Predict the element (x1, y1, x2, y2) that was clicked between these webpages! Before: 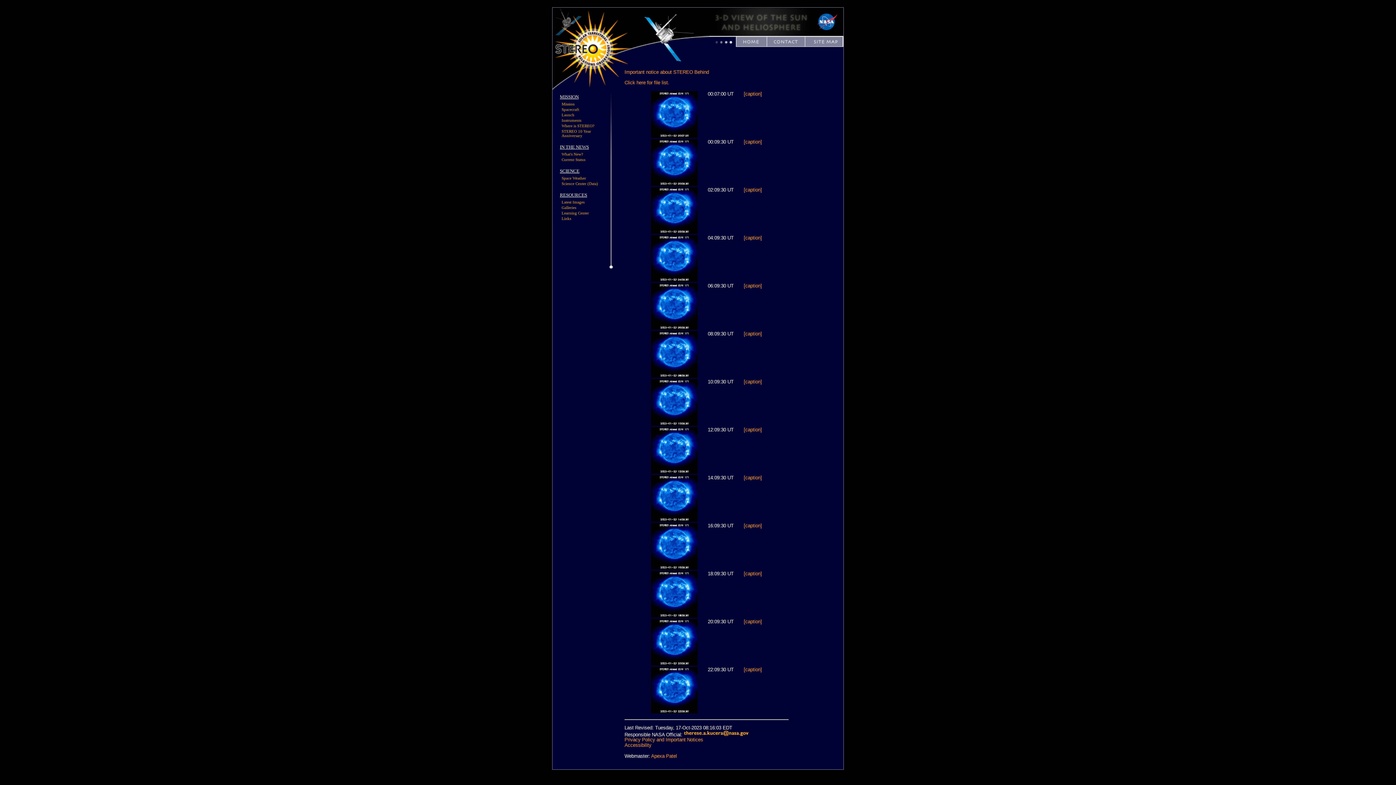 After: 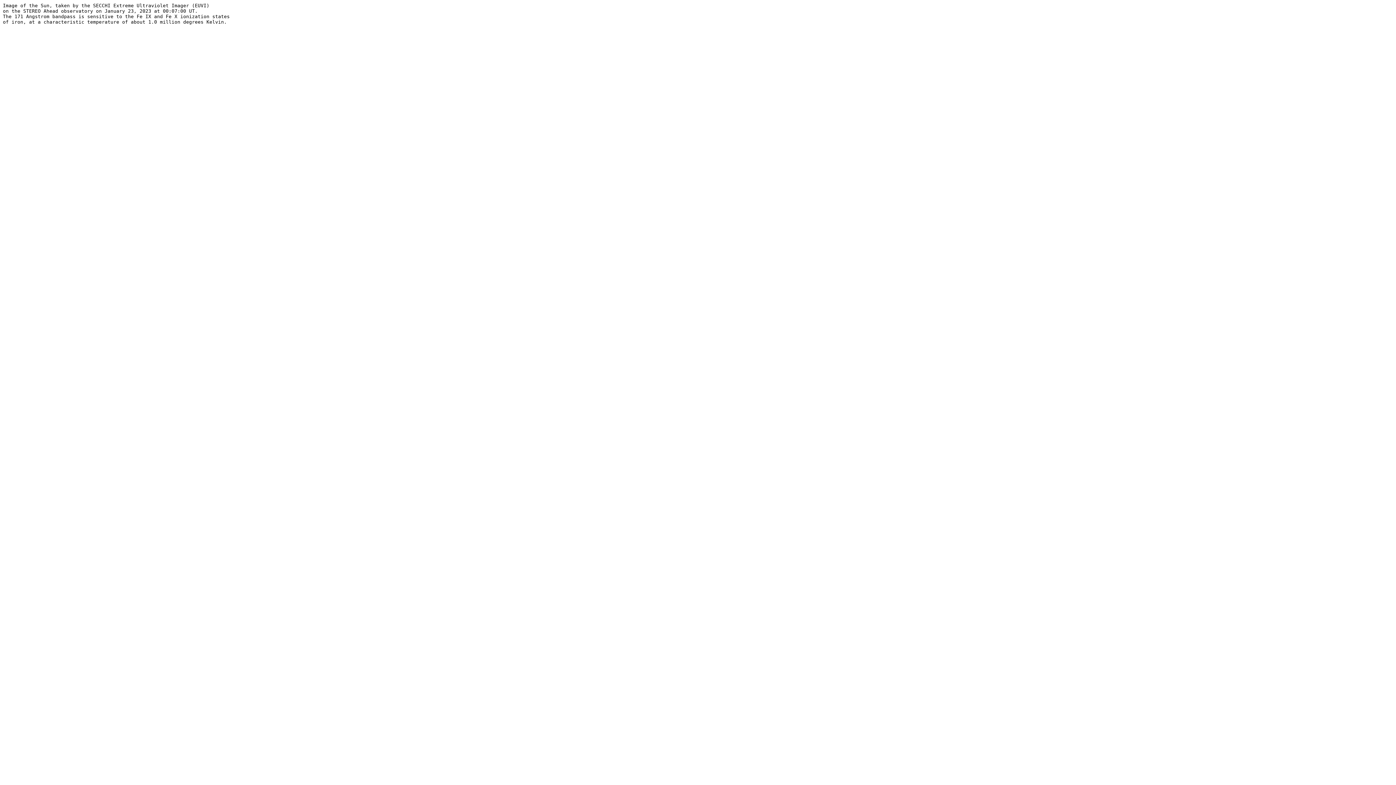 Action: label: [caption] bbox: (744, 91, 762, 96)